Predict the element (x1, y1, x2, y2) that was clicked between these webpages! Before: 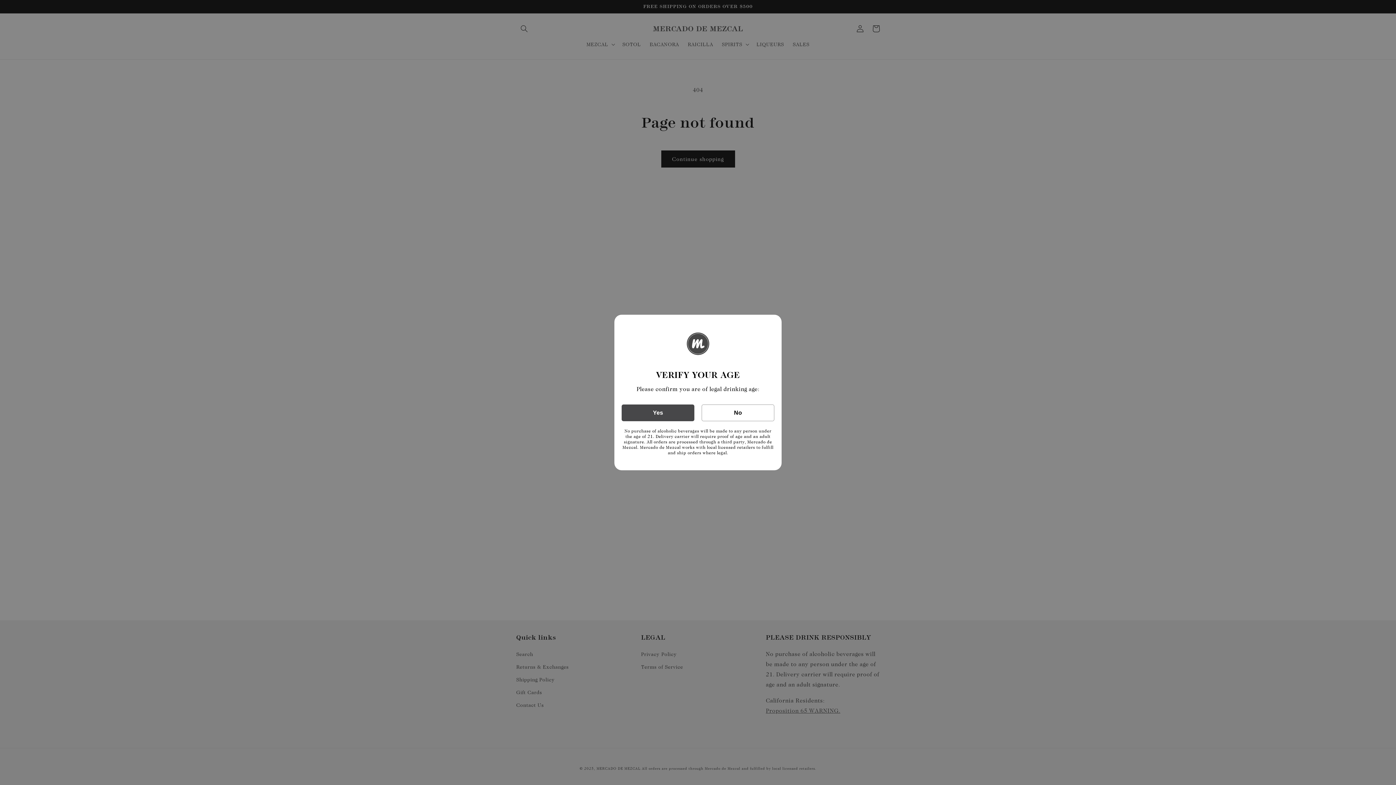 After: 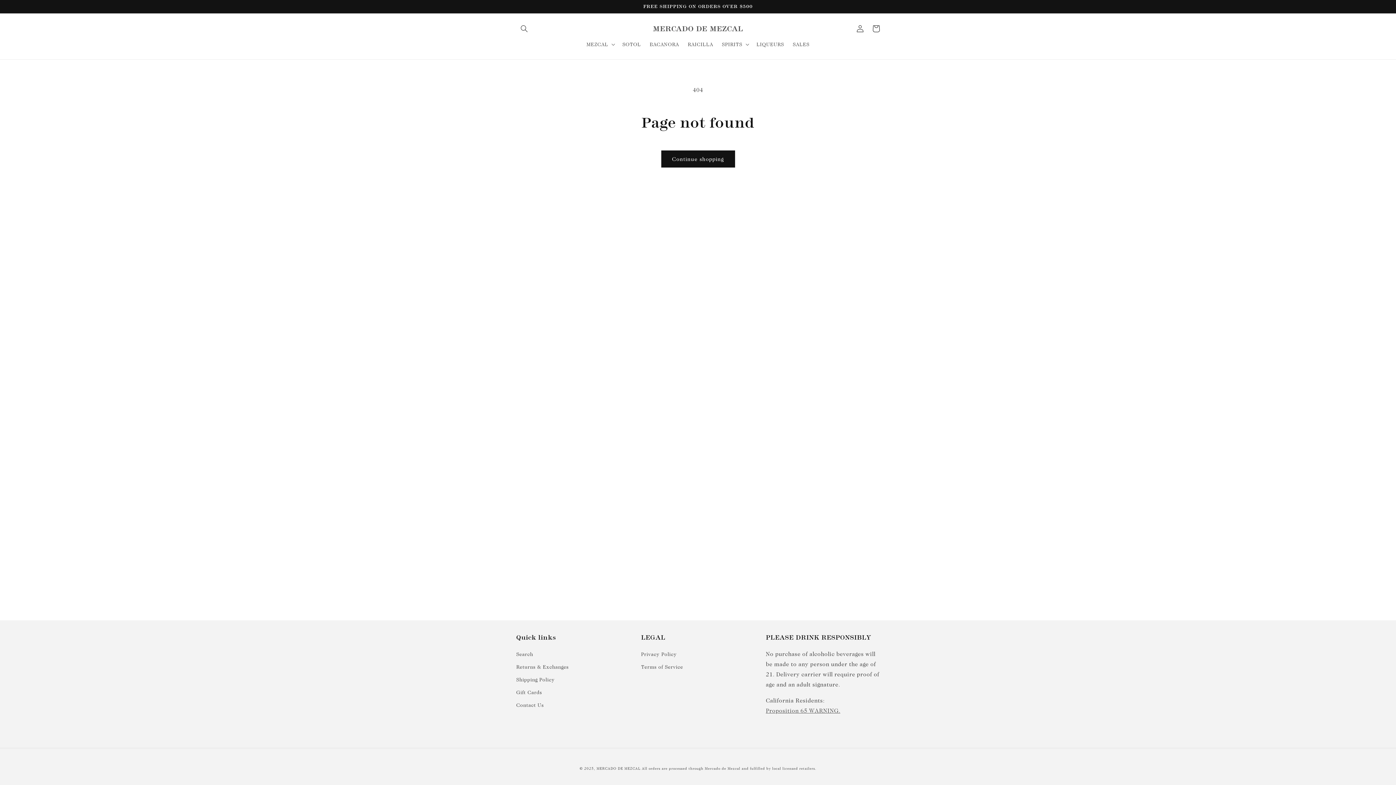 Action: label: Yes bbox: (621, 404, 694, 421)